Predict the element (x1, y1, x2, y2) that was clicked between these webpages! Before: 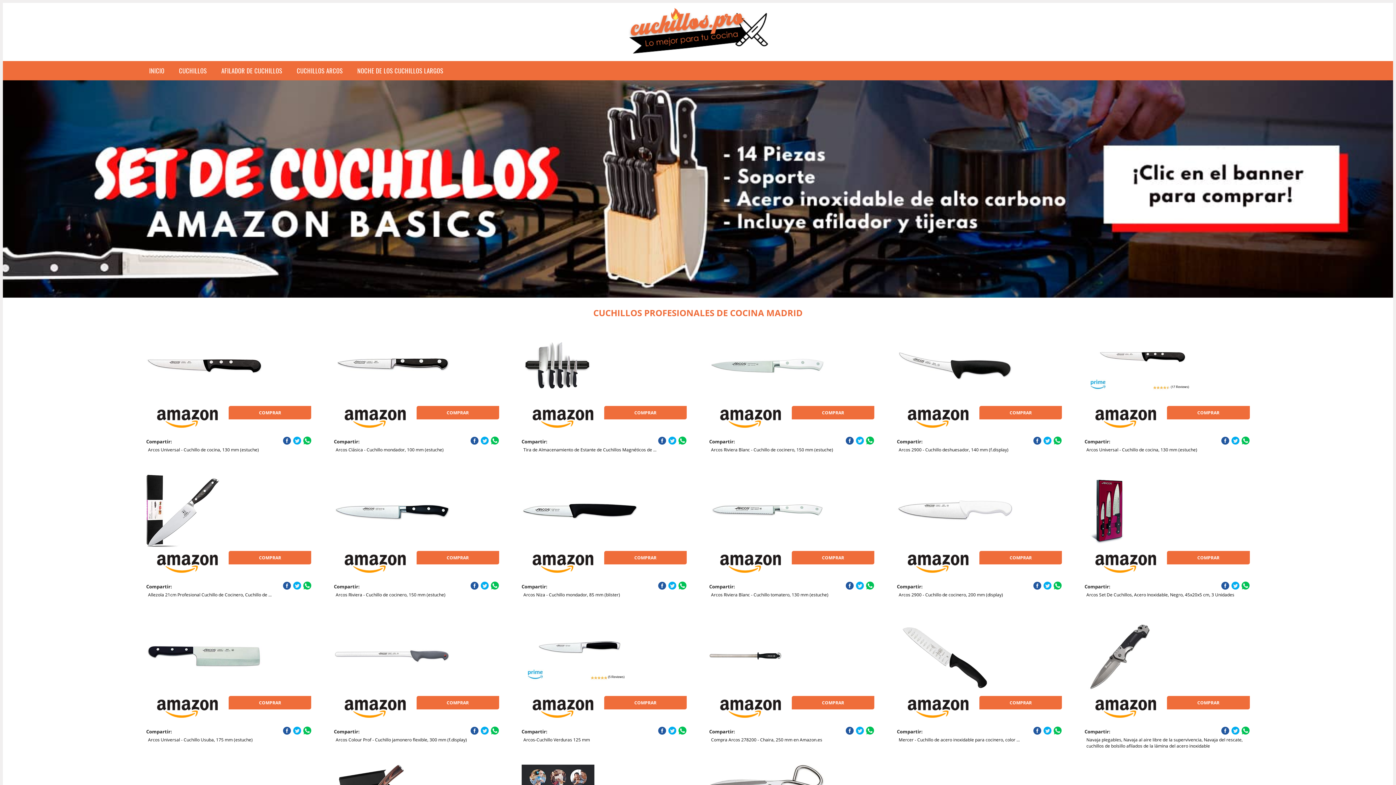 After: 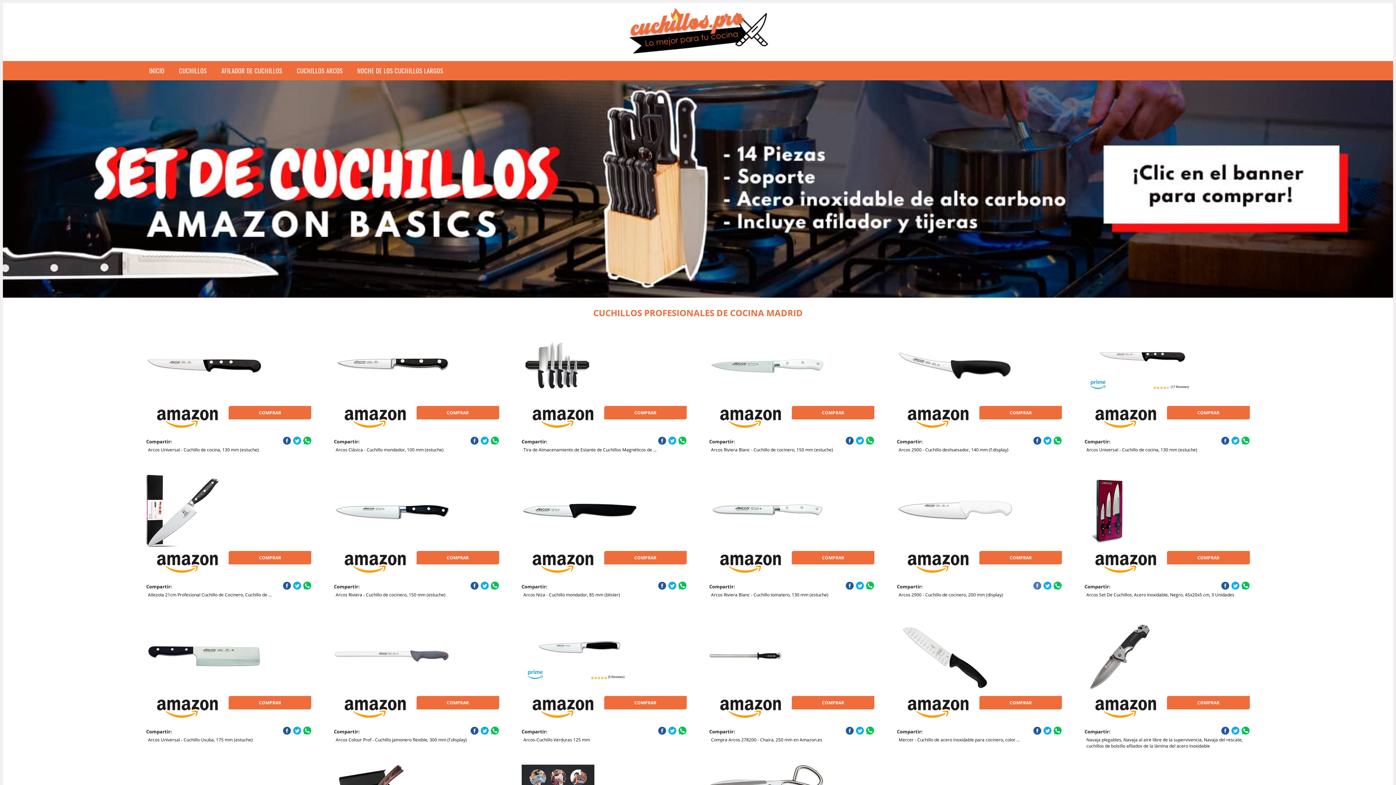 Action: bbox: (1033, 581, 1041, 590)